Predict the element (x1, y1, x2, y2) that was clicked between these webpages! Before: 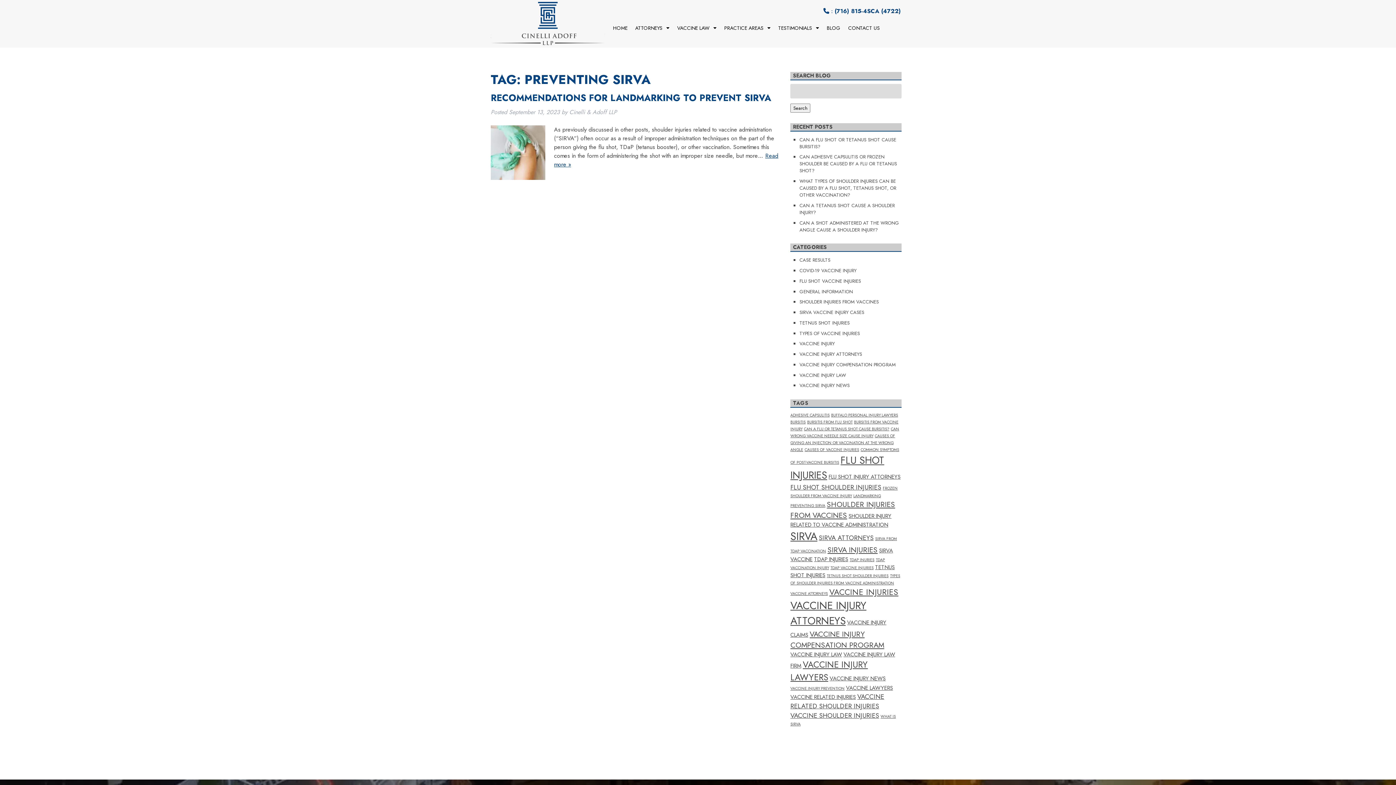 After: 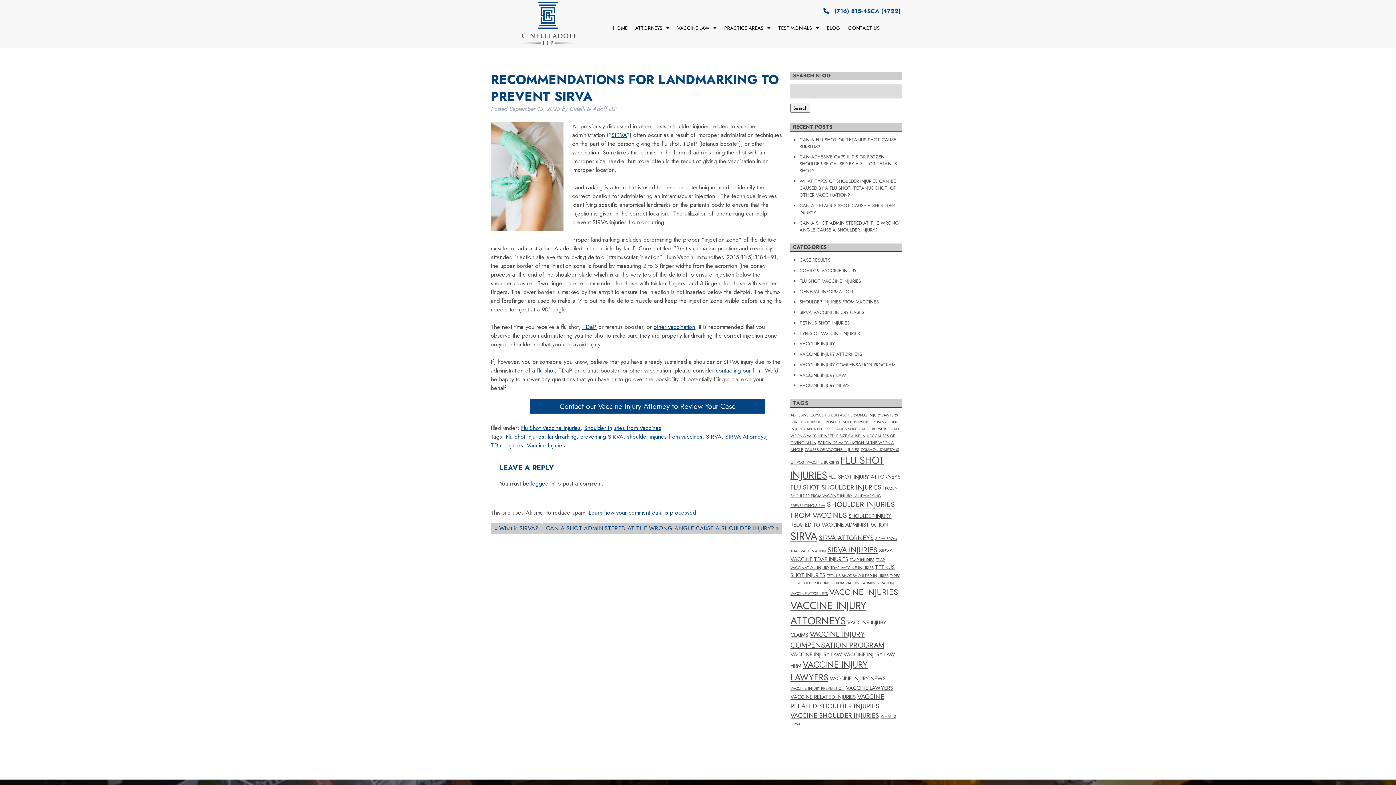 Action: label: RECOMMENDATIONS FOR LANDMARKING TO PREVENT SIRVA bbox: (490, 91, 771, 104)